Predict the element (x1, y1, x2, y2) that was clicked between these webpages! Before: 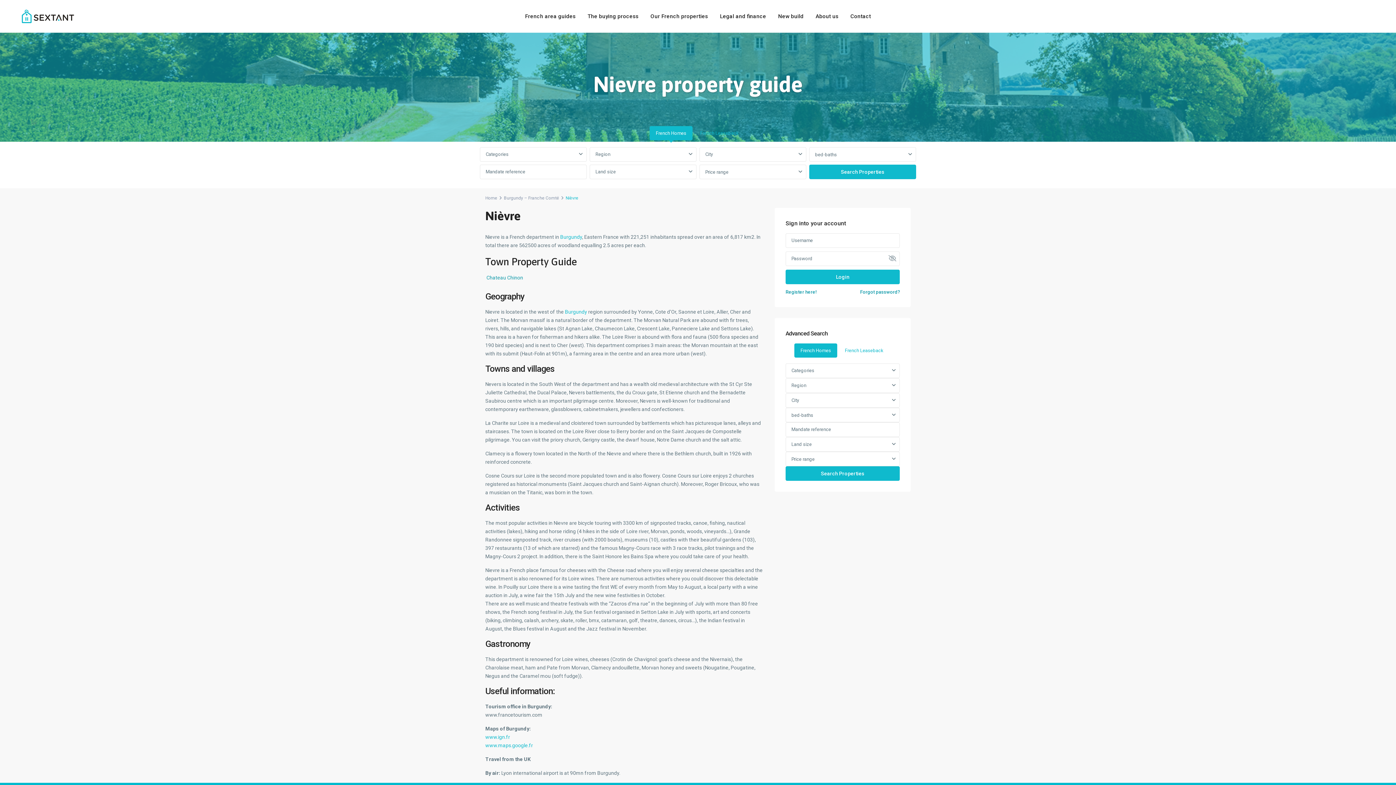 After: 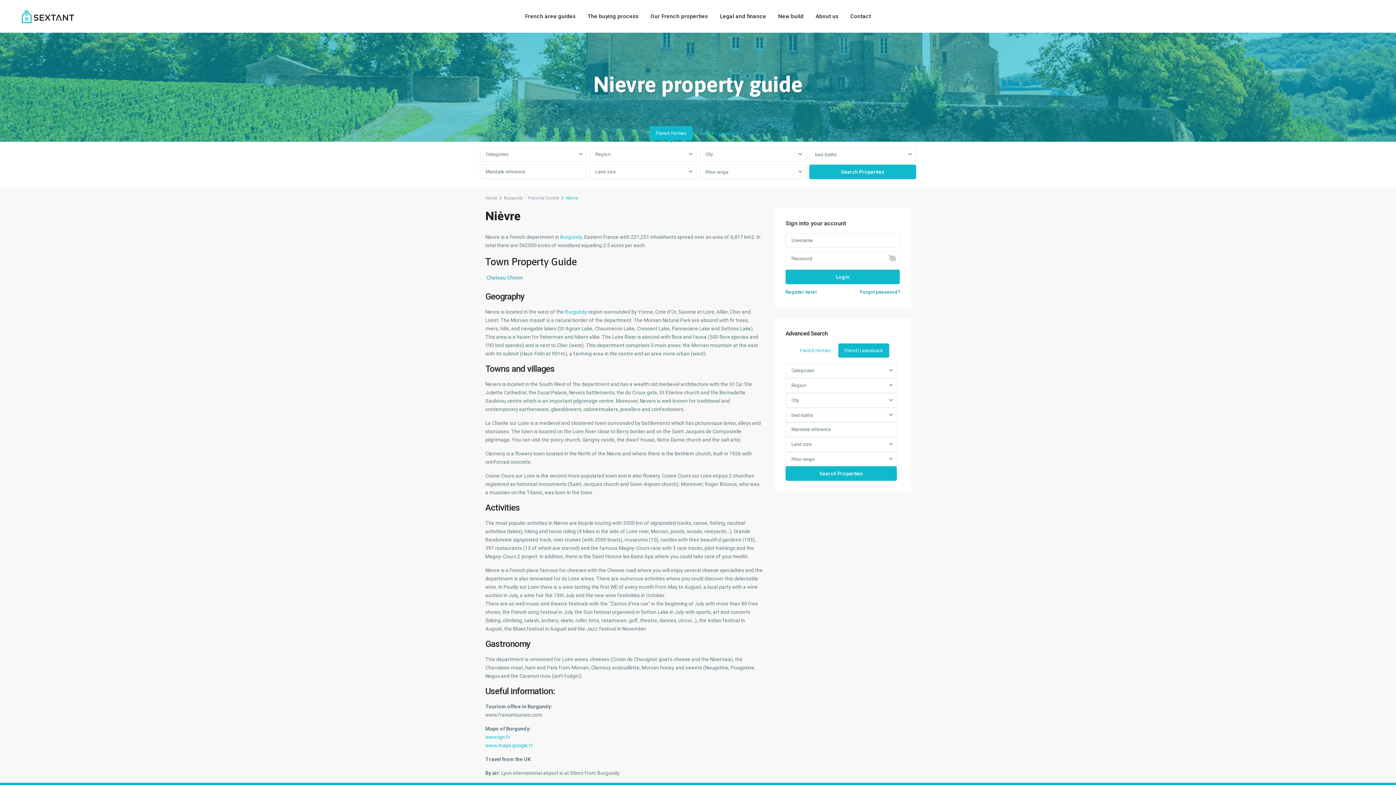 Action: label: French Leaseback bbox: (839, 344, 889, 357)